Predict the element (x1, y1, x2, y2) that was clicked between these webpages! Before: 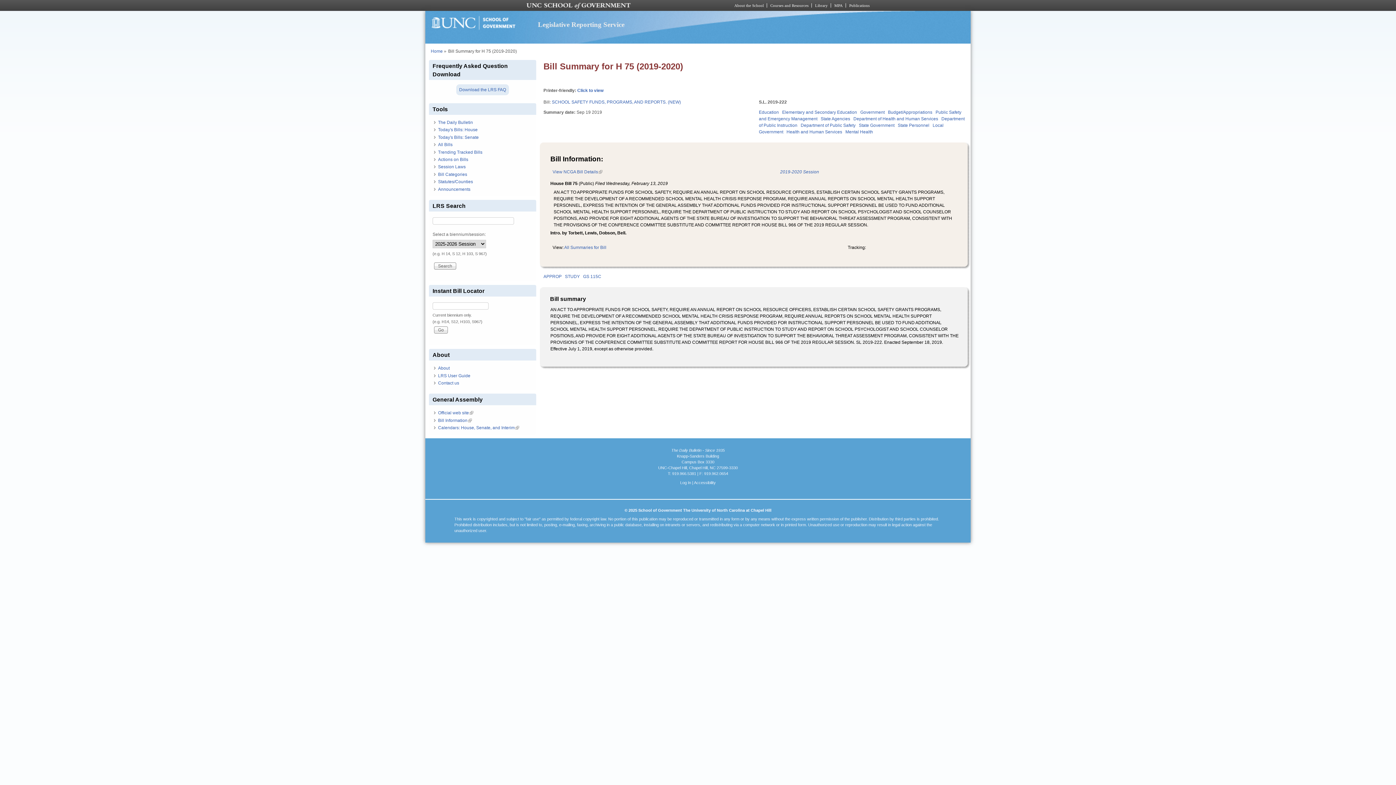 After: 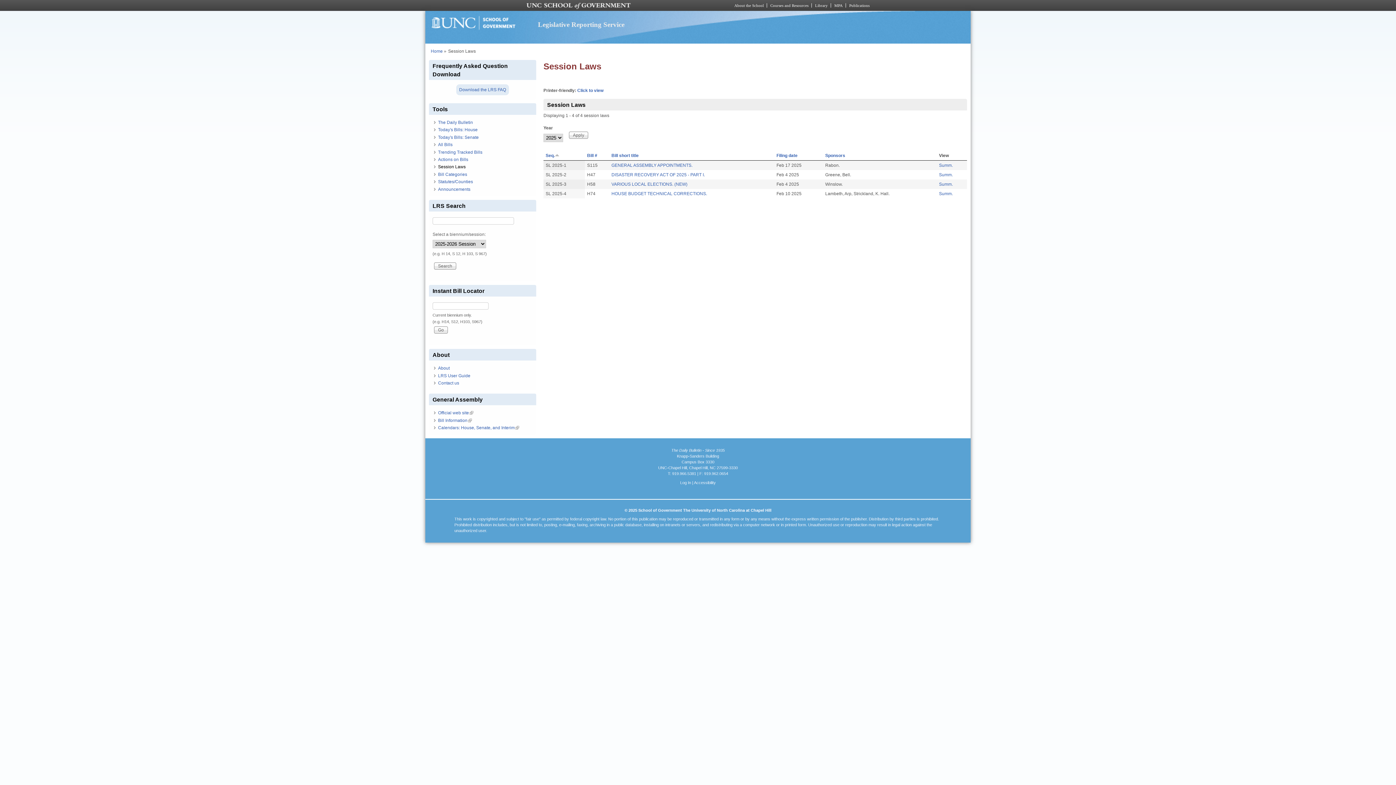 Action: label: Session Laws bbox: (438, 164, 465, 169)